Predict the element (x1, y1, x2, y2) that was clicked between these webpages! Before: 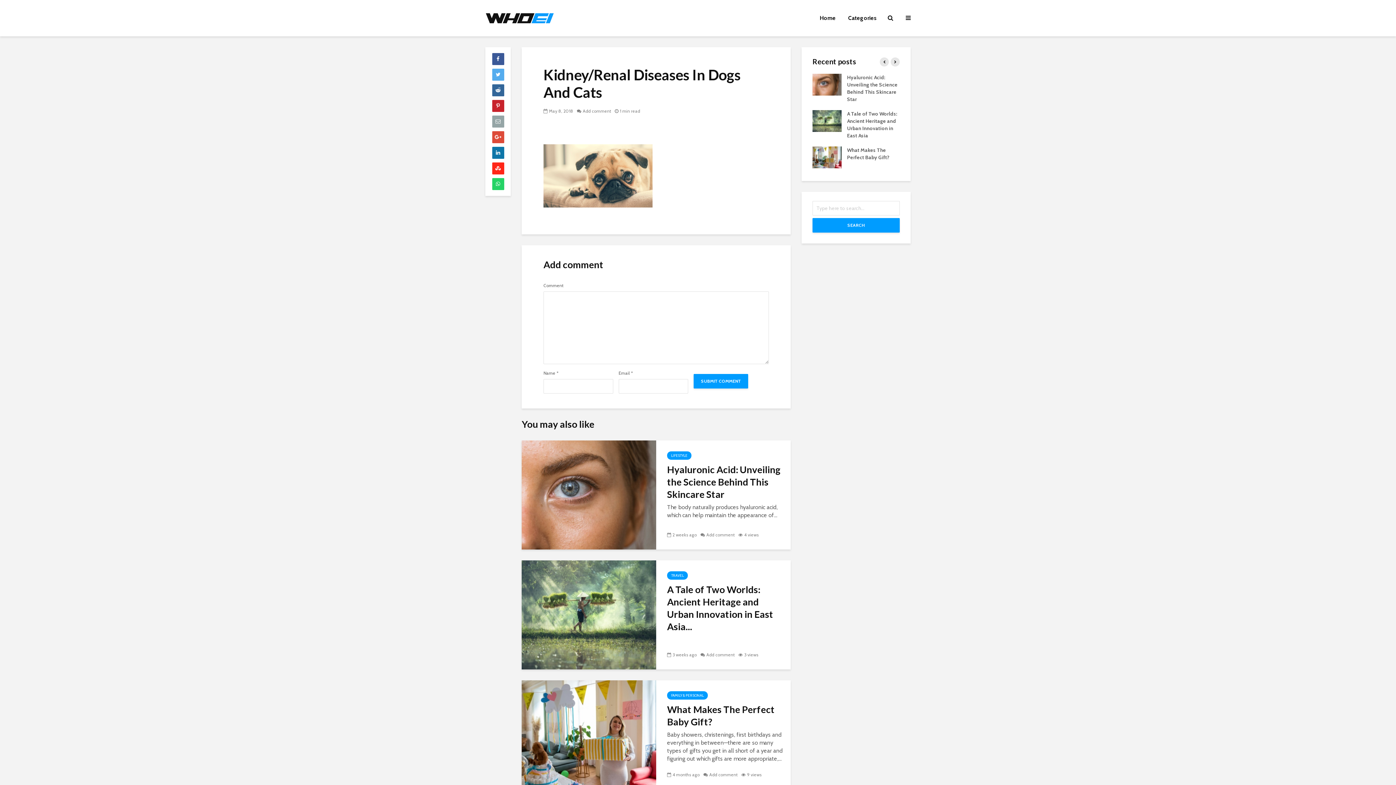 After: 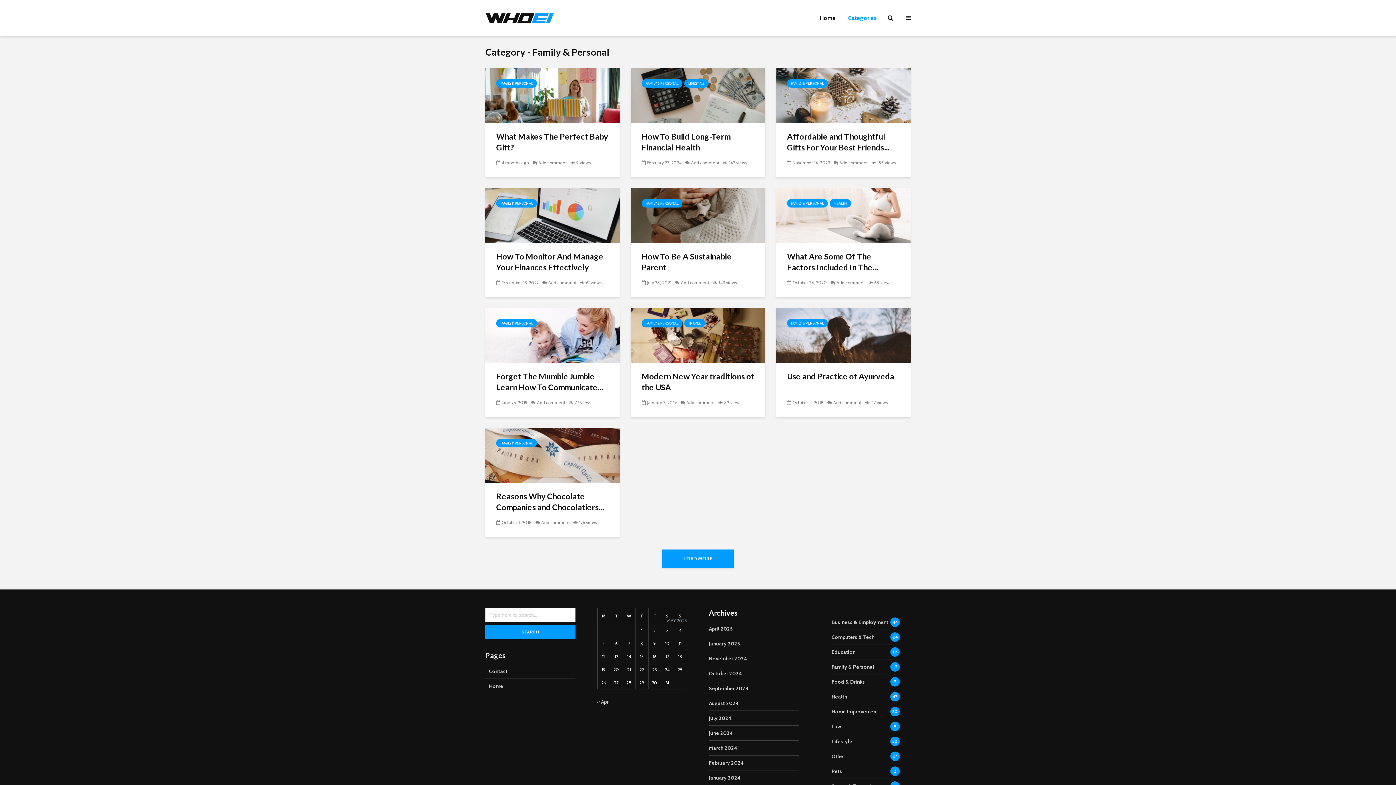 Action: bbox: (667, 691, 708, 699) label: FAMILY & PERSONAL